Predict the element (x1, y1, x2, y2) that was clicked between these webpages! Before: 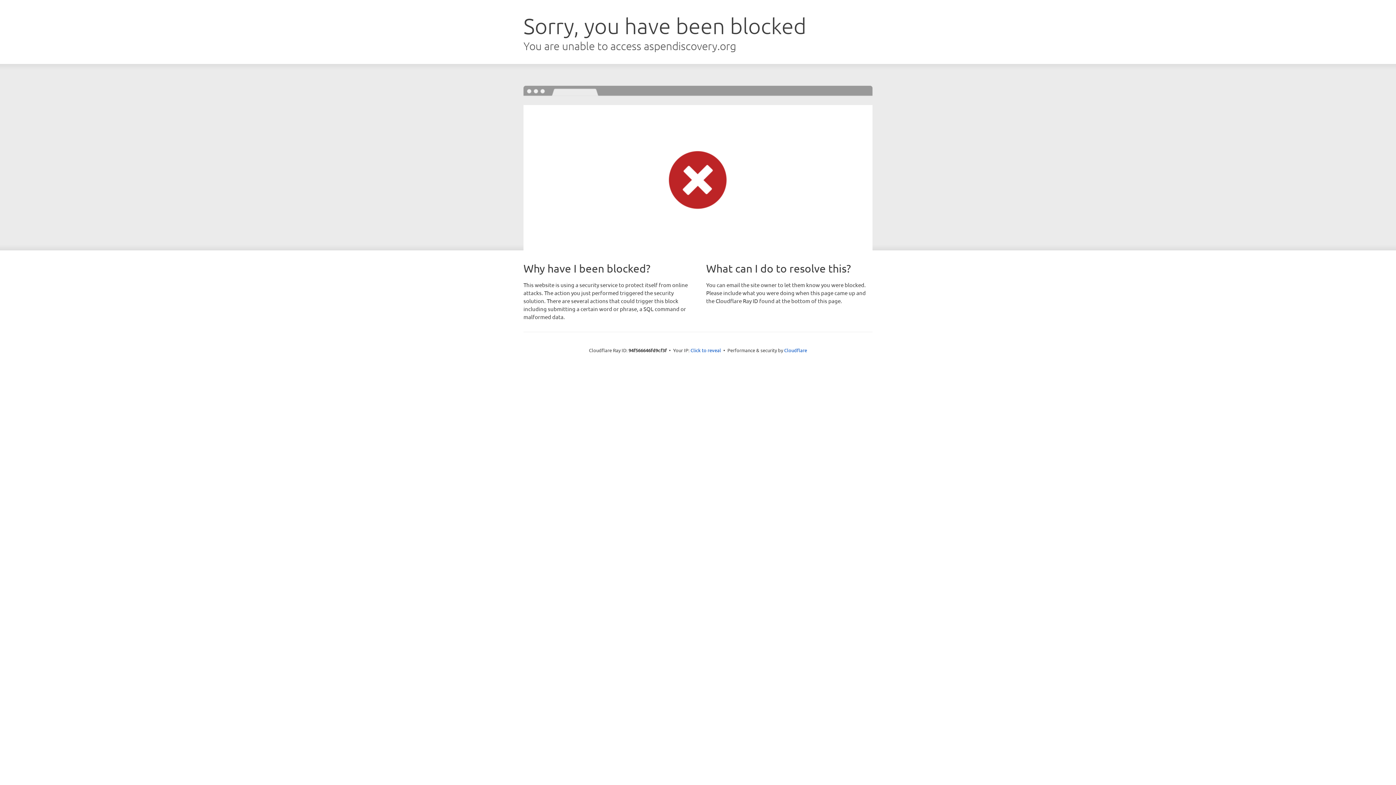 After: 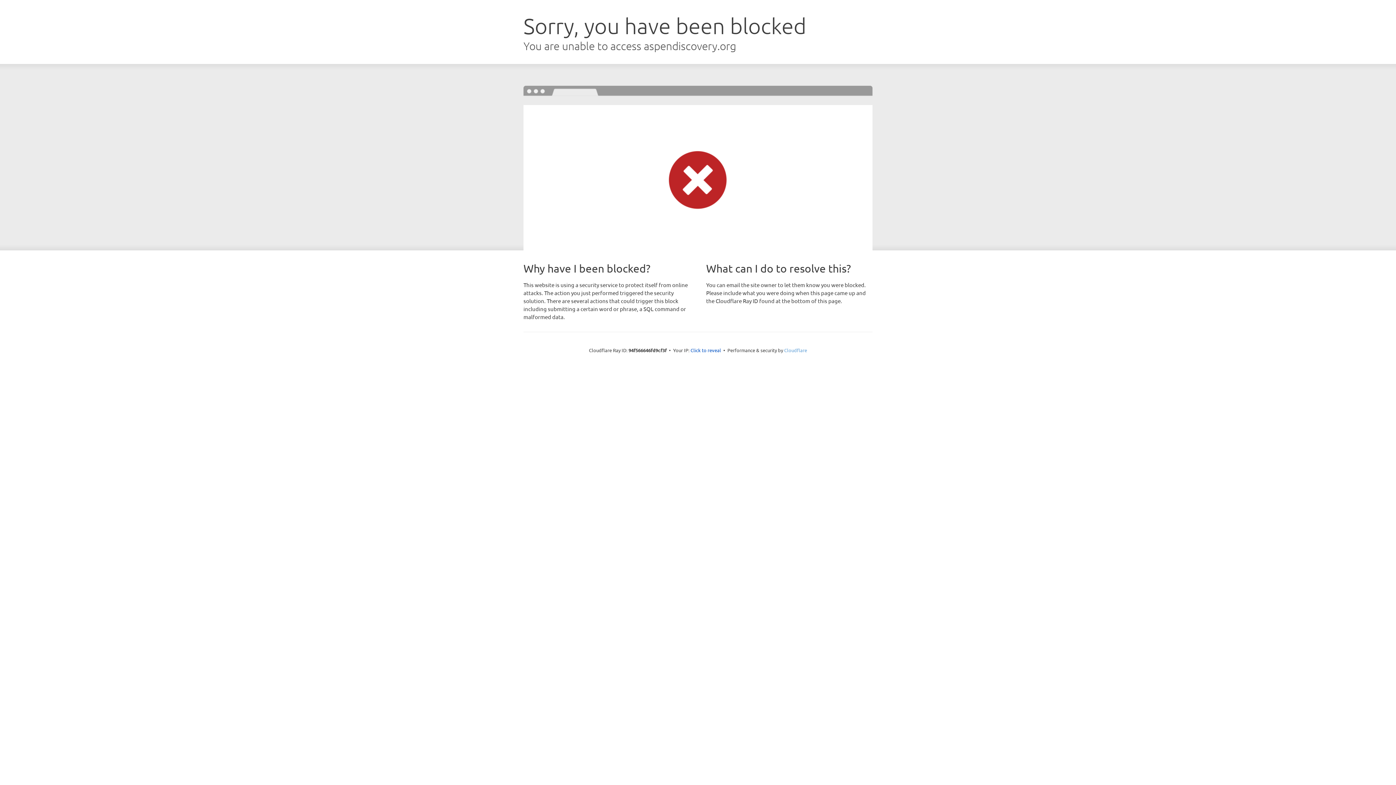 Action: label: Cloudflare bbox: (784, 347, 807, 353)